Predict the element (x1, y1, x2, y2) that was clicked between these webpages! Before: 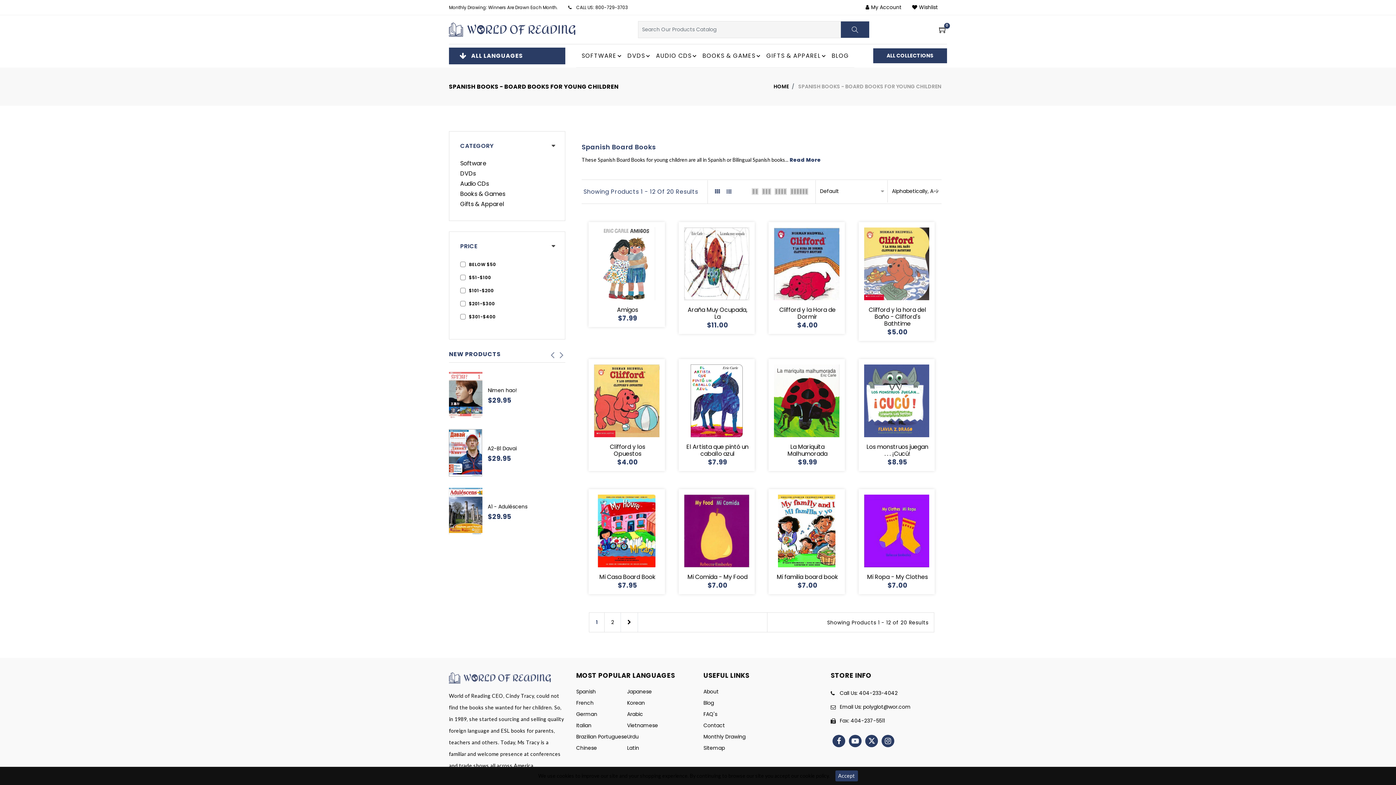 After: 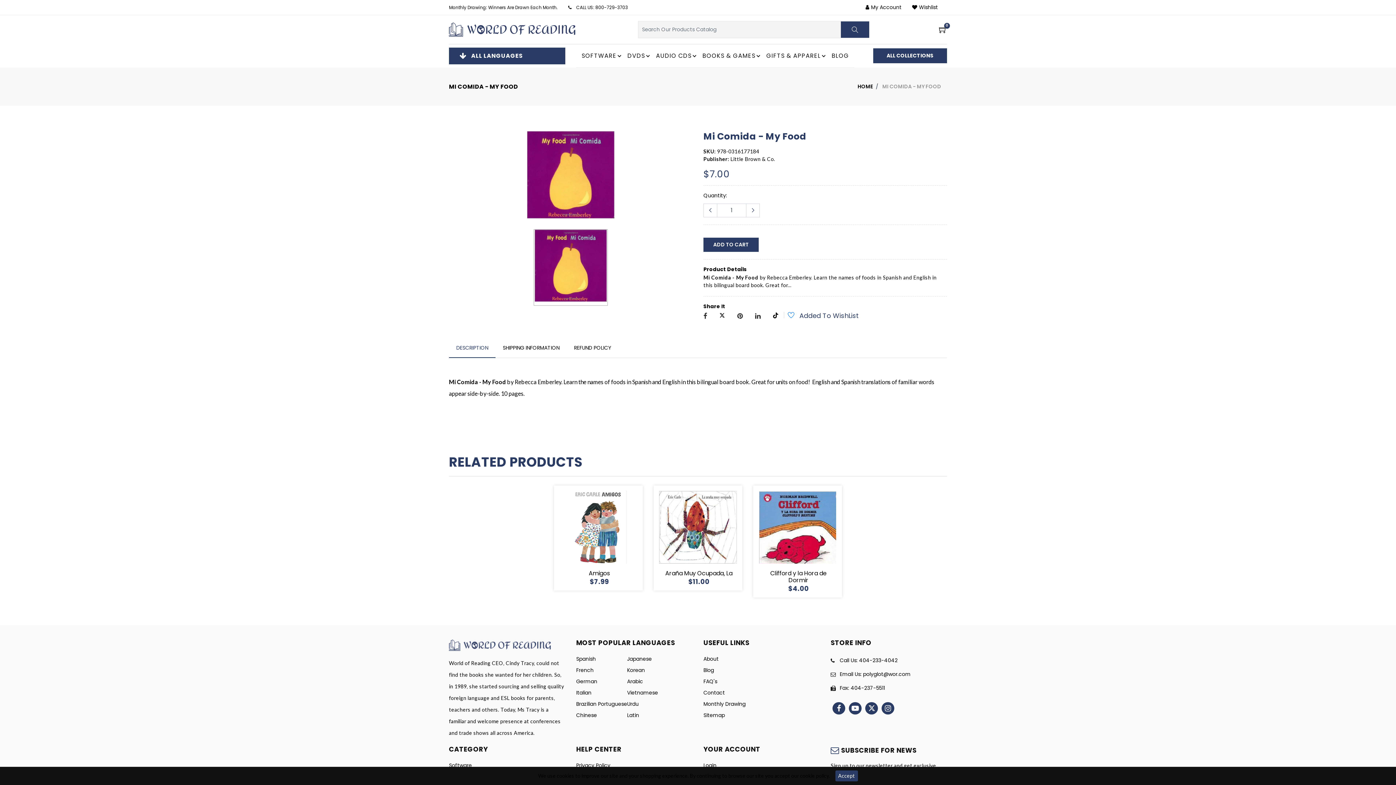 Action: label: Mi Comida - My Food bbox: (686, 573, 749, 582)